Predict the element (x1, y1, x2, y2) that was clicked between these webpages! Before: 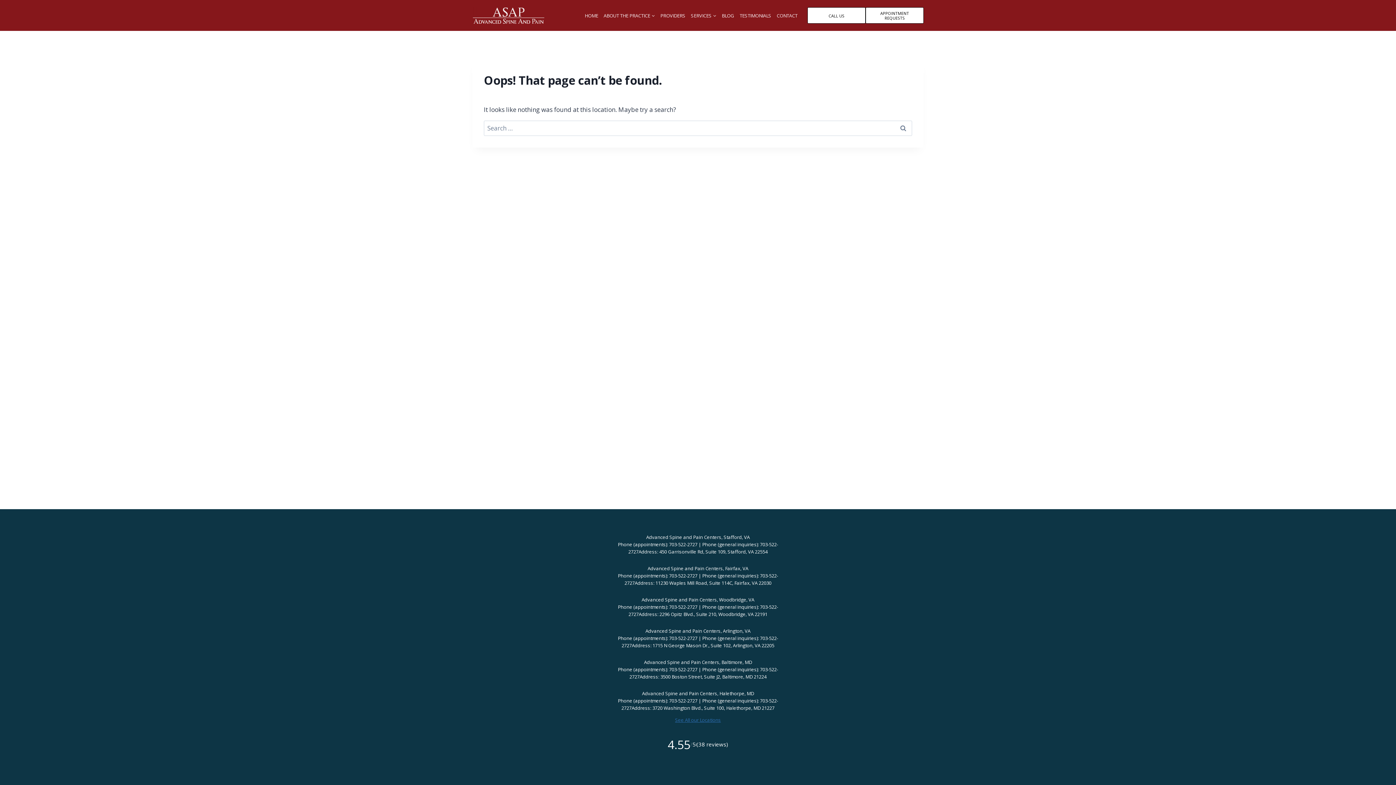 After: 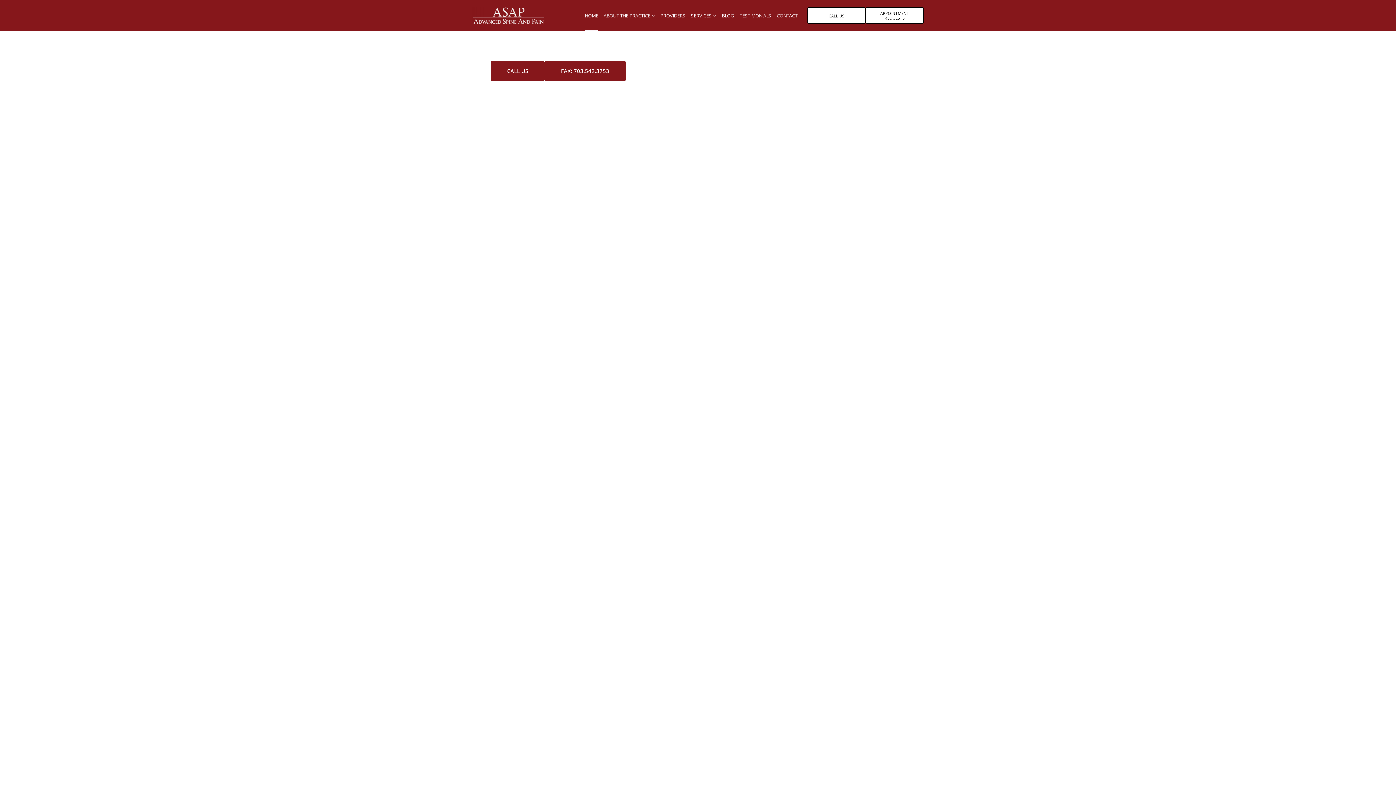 Action: label: HOME bbox: (582, 0, 601, 30)